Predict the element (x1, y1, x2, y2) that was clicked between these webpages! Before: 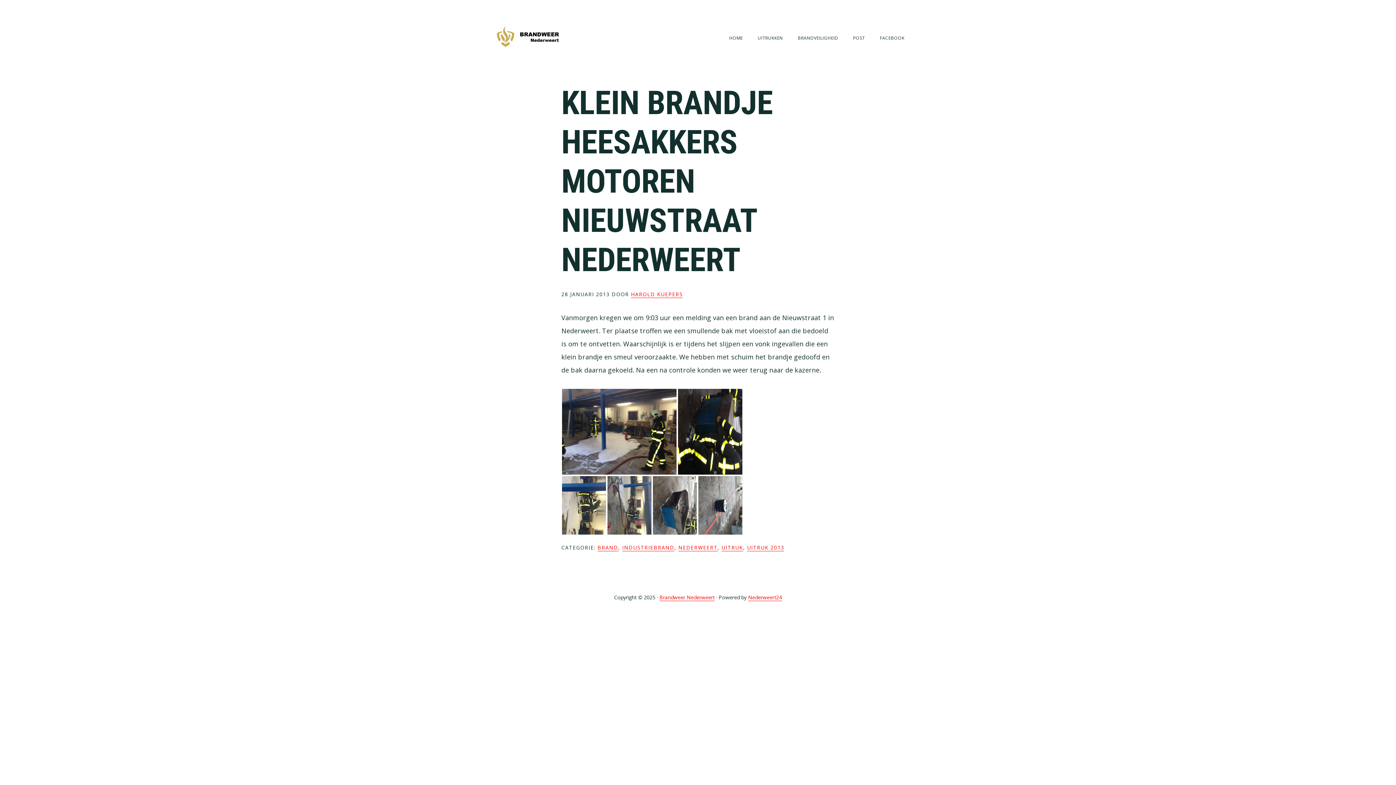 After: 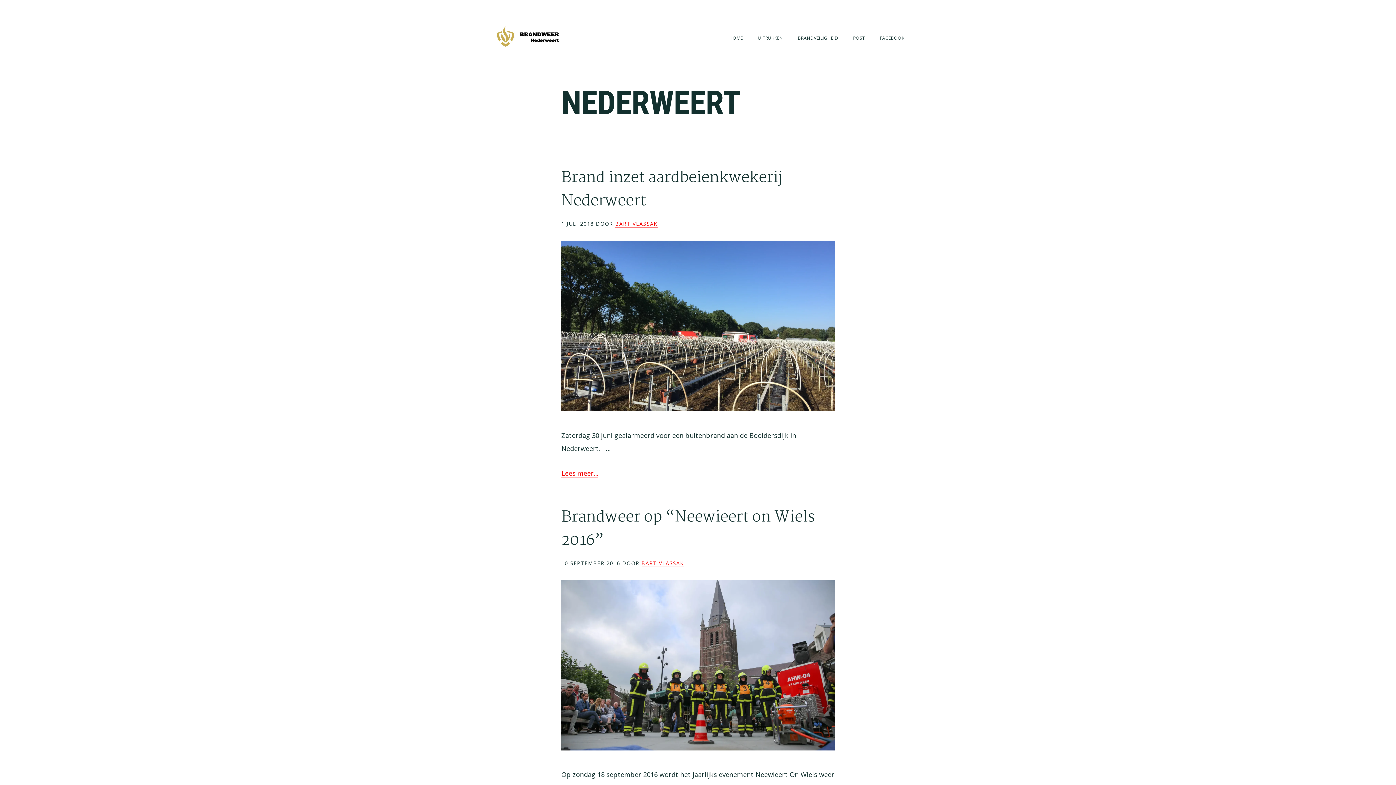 Action: bbox: (678, 544, 717, 551) label: NEDERWEERT